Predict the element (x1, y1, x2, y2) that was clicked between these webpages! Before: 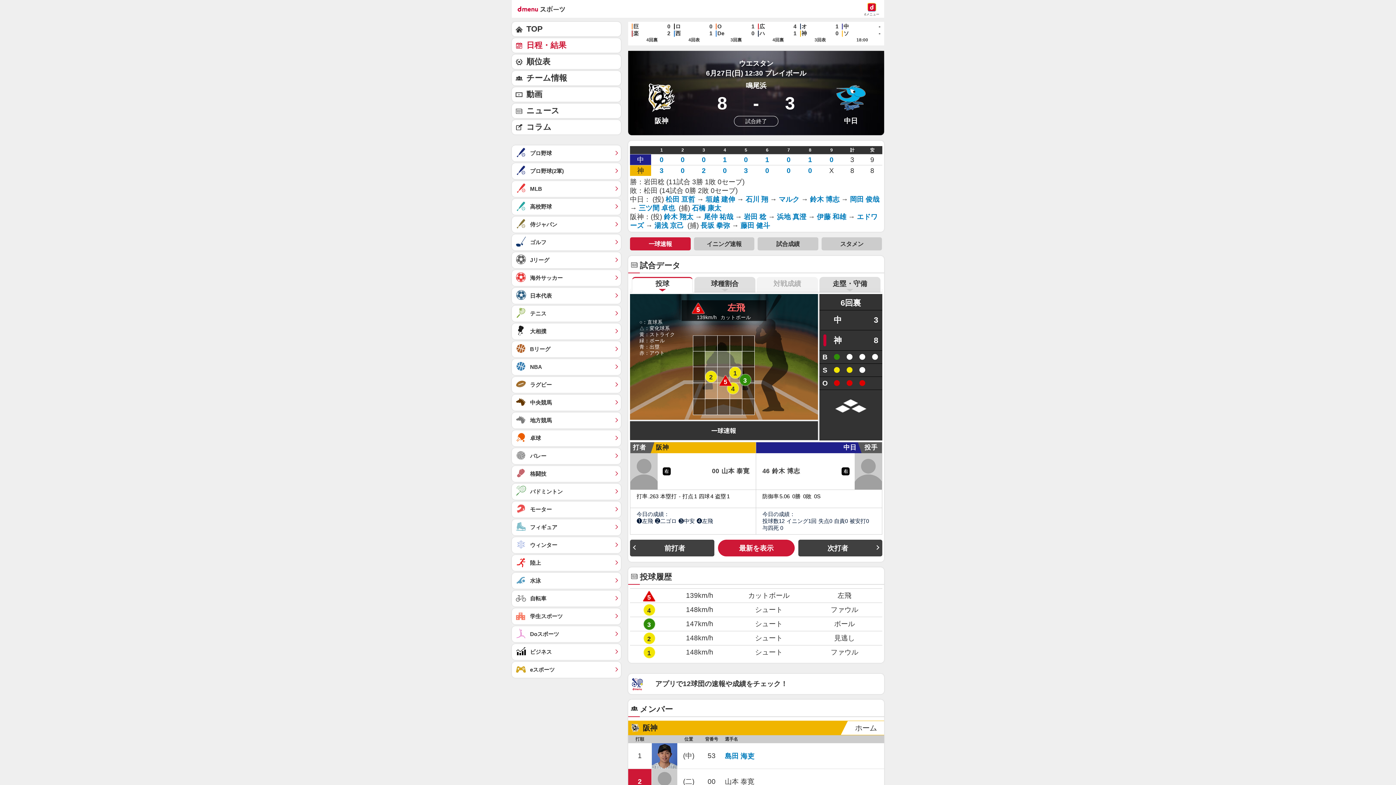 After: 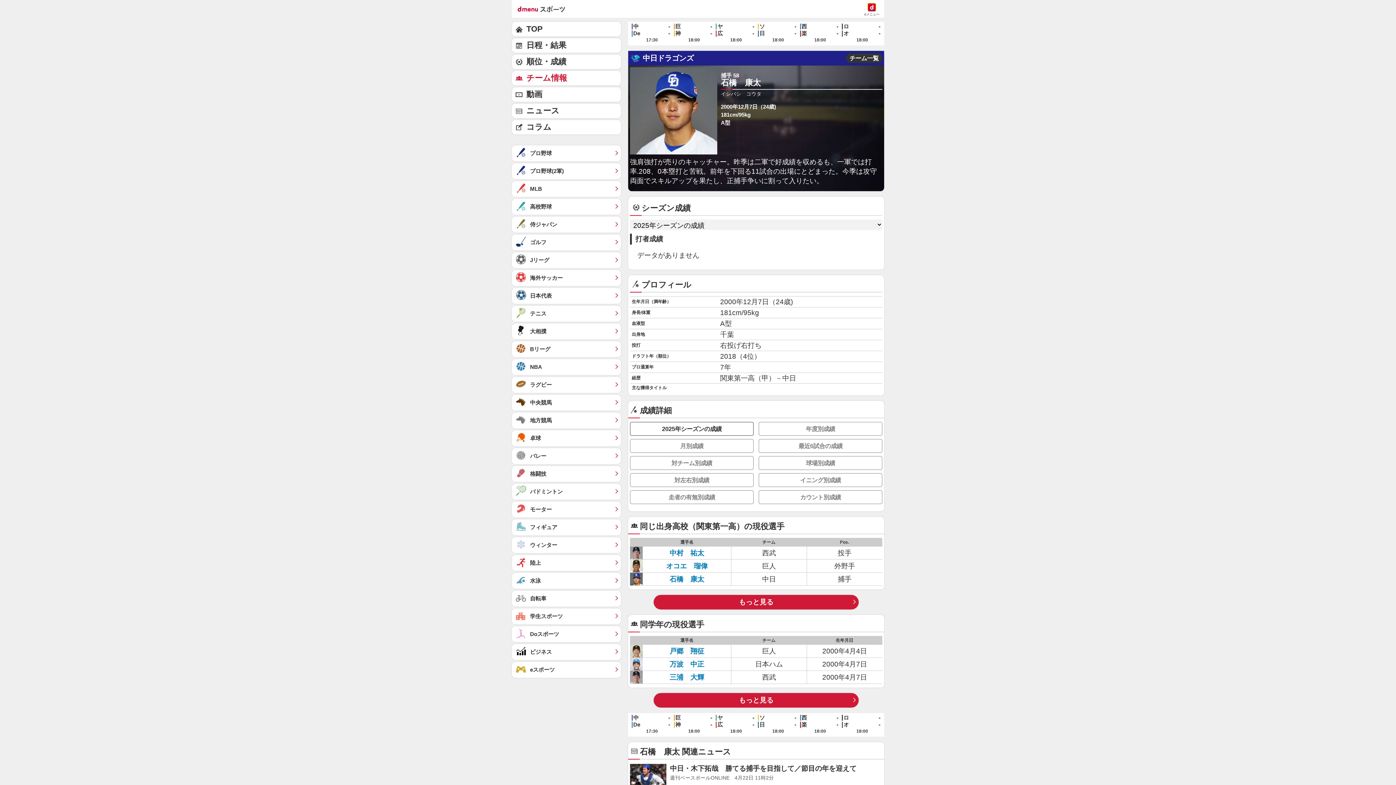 Action: bbox: (692, 204, 721, 212) label: 石橋 康太